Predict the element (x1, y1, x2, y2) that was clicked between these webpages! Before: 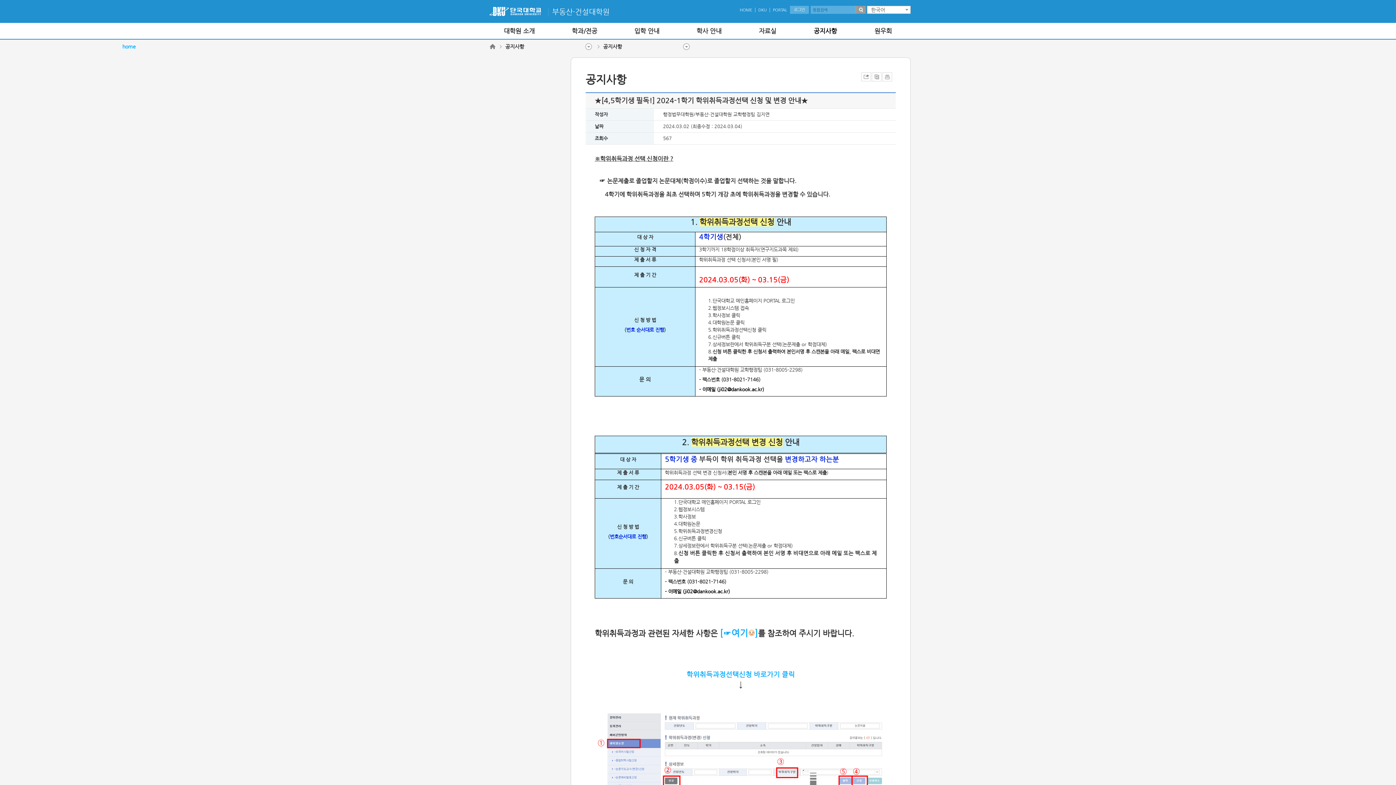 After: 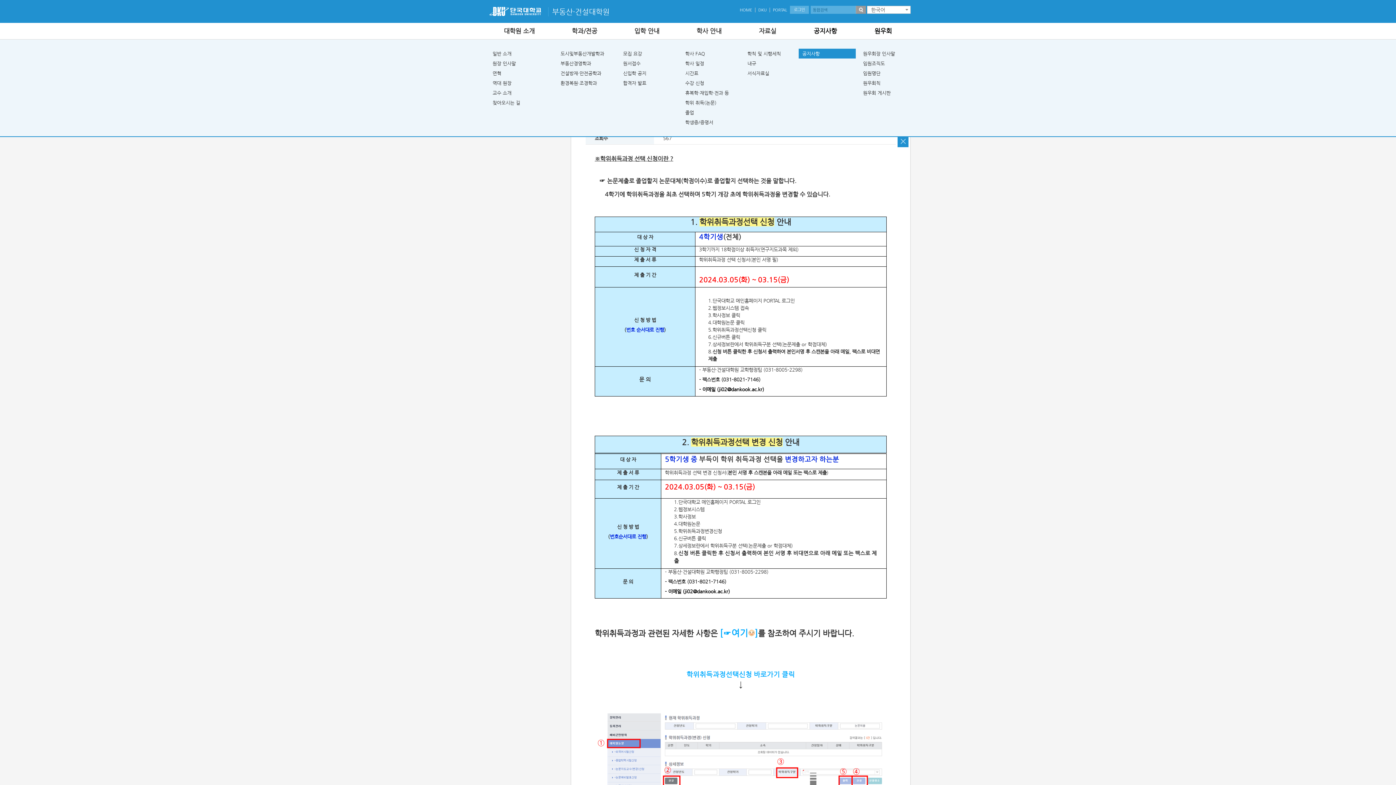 Action: label: 원우회 bbox: (856, 22, 910, 38)